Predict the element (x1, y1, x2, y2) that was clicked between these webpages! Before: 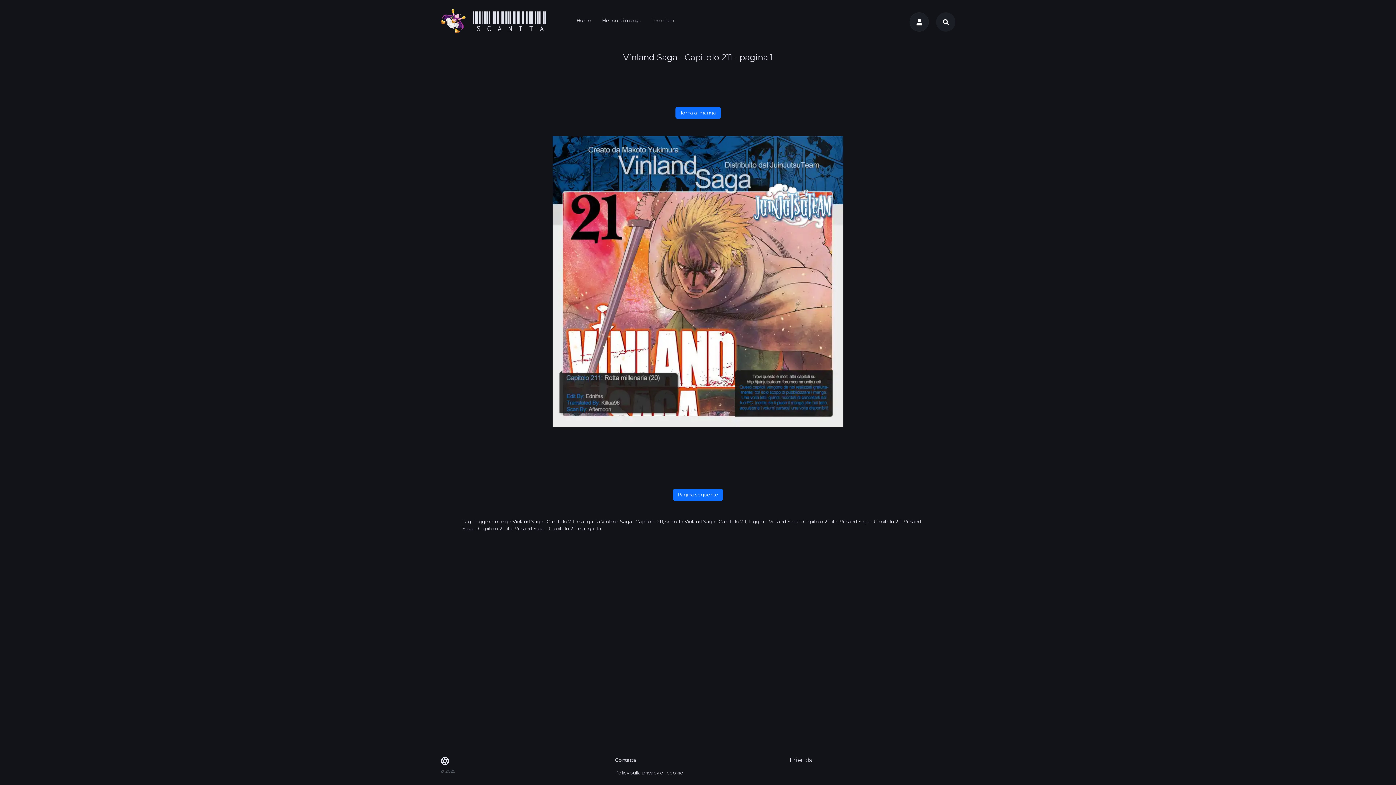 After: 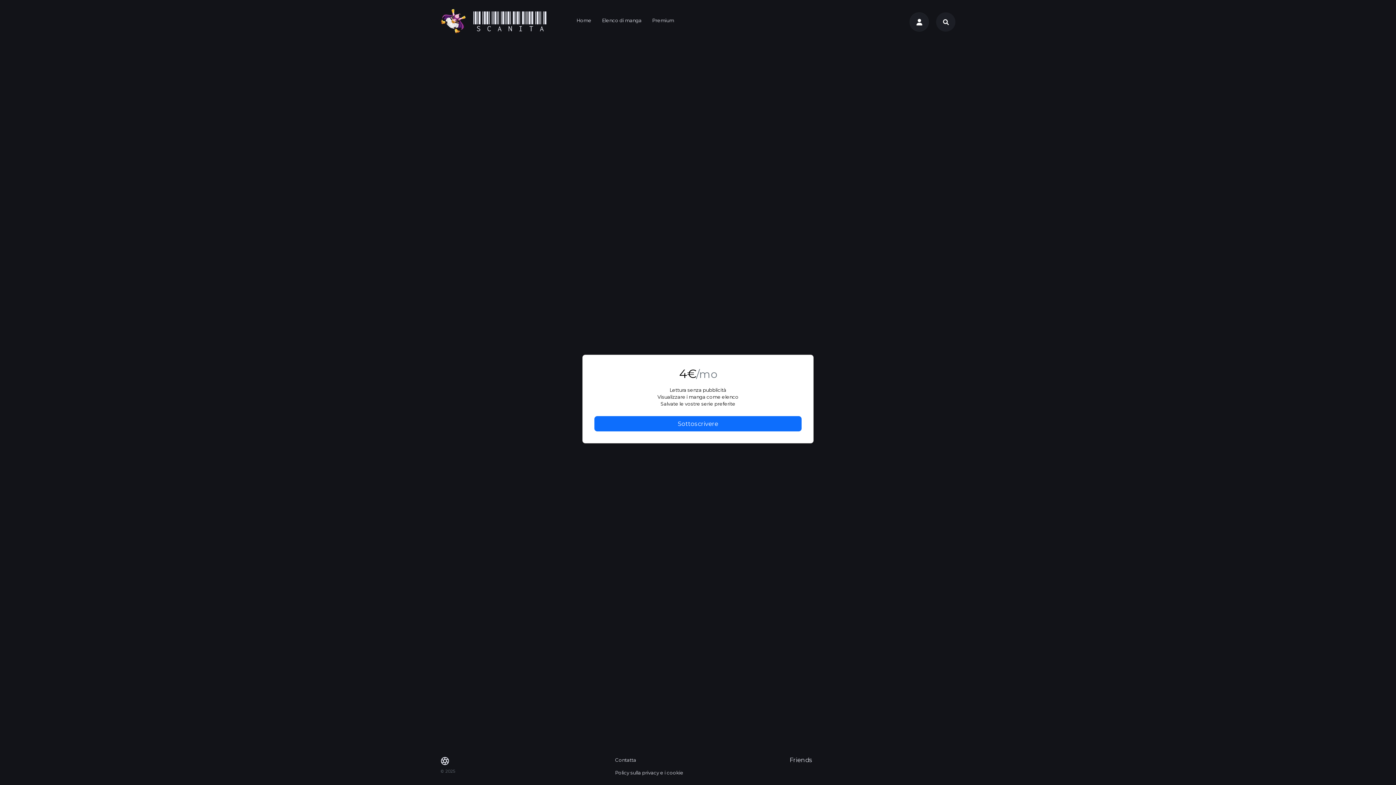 Action: label: Premium bbox: (647, 14, 678, 26)